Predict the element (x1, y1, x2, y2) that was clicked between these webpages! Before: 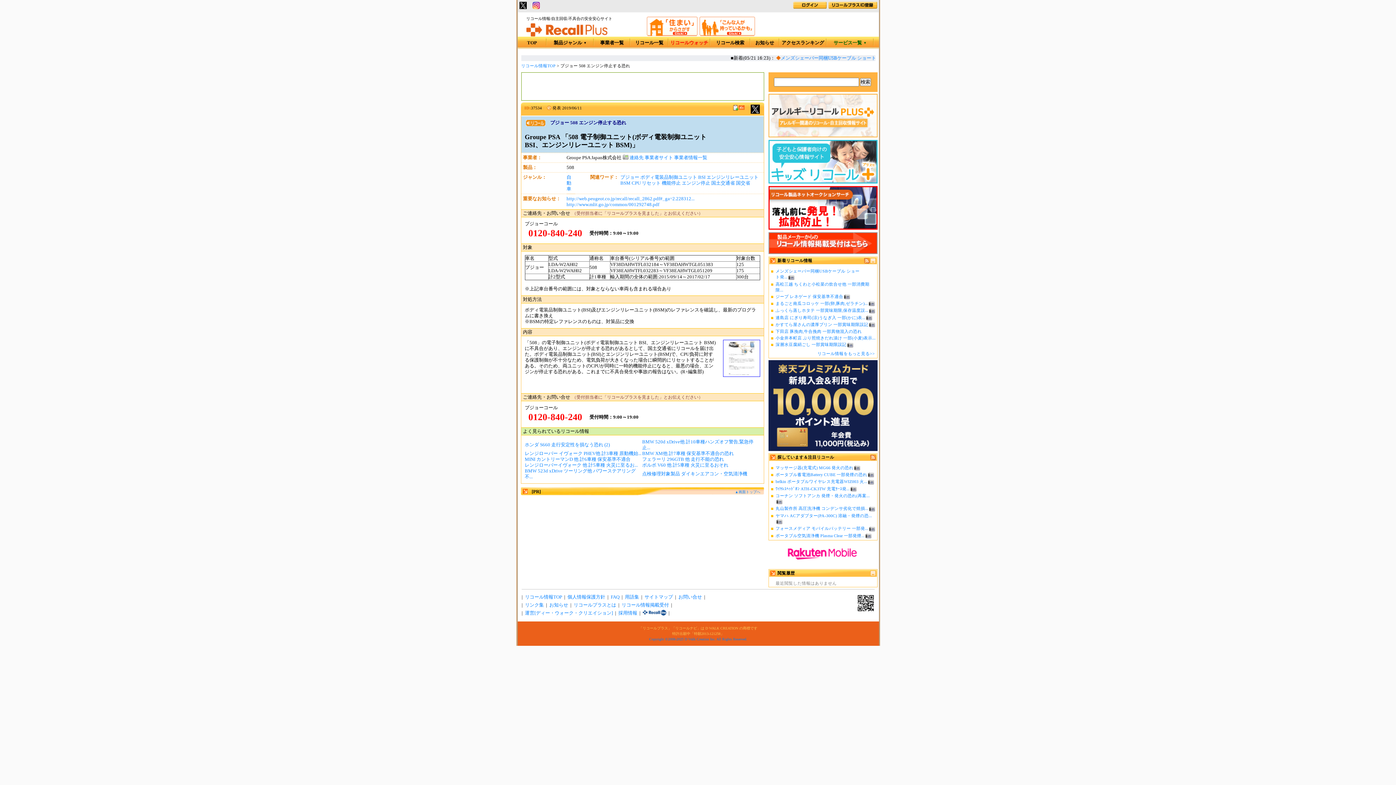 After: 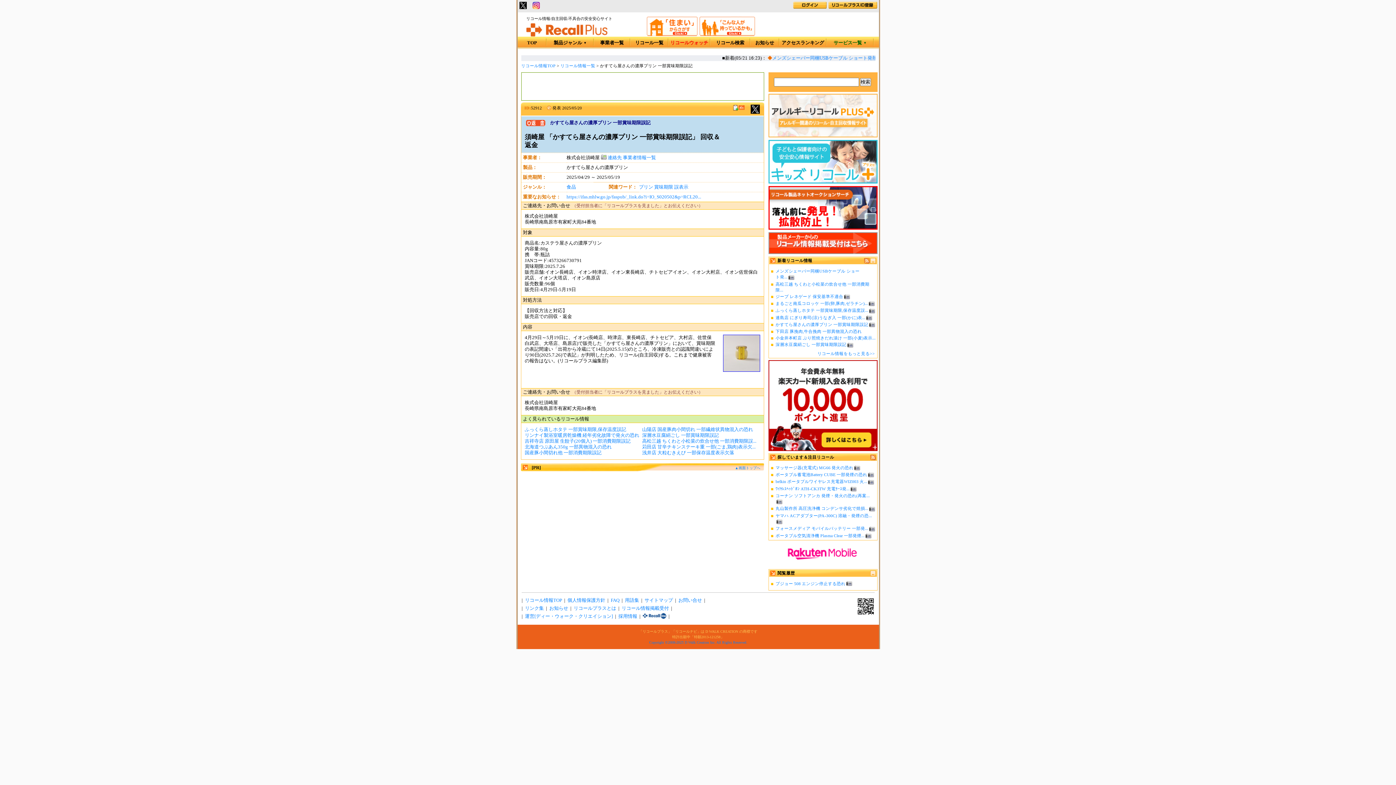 Action: bbox: (775, 322, 868, 326) label: かすてら屋さんの濃厚プリン 一部賞味期限誤記